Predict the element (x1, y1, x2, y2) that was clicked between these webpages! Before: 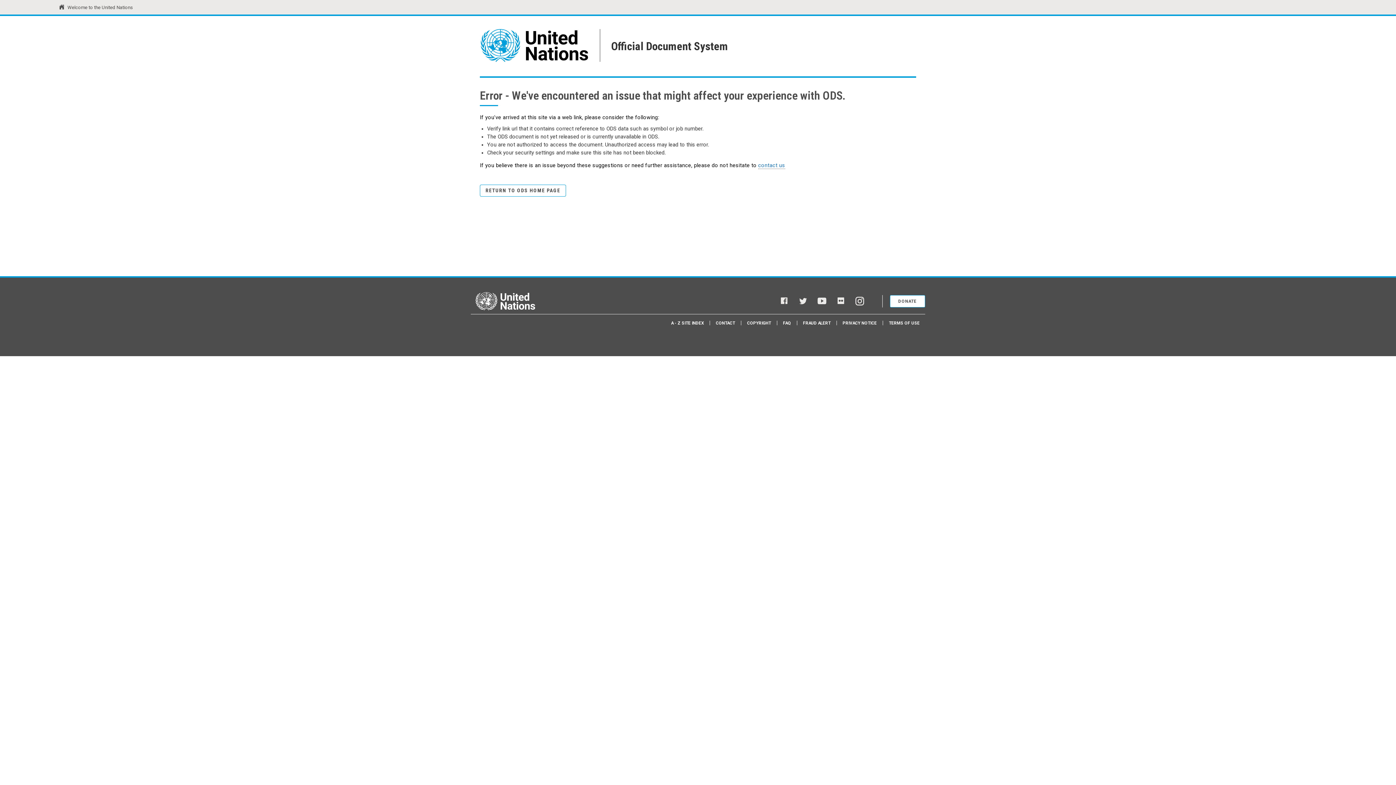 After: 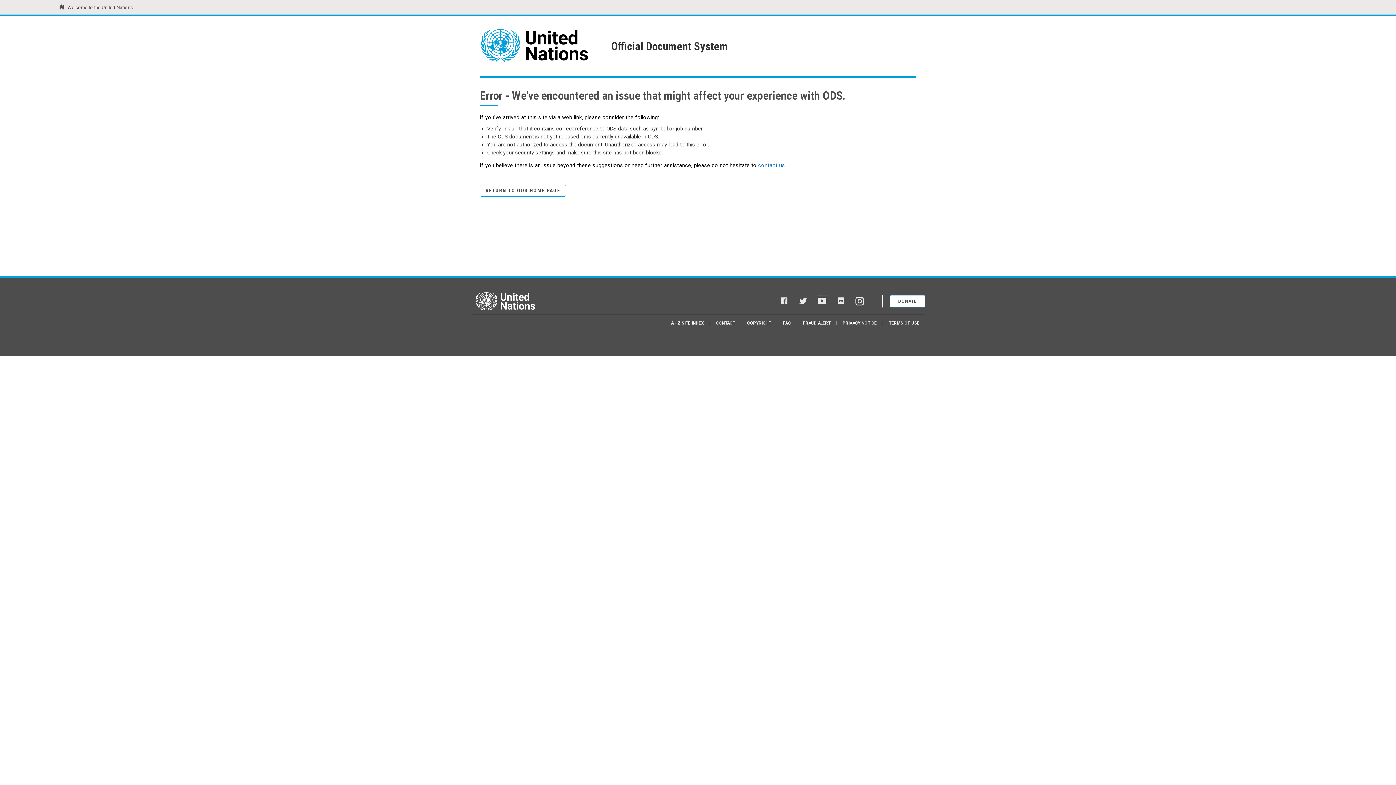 Action: label: YouTube bbox: (817, 296, 826, 306)